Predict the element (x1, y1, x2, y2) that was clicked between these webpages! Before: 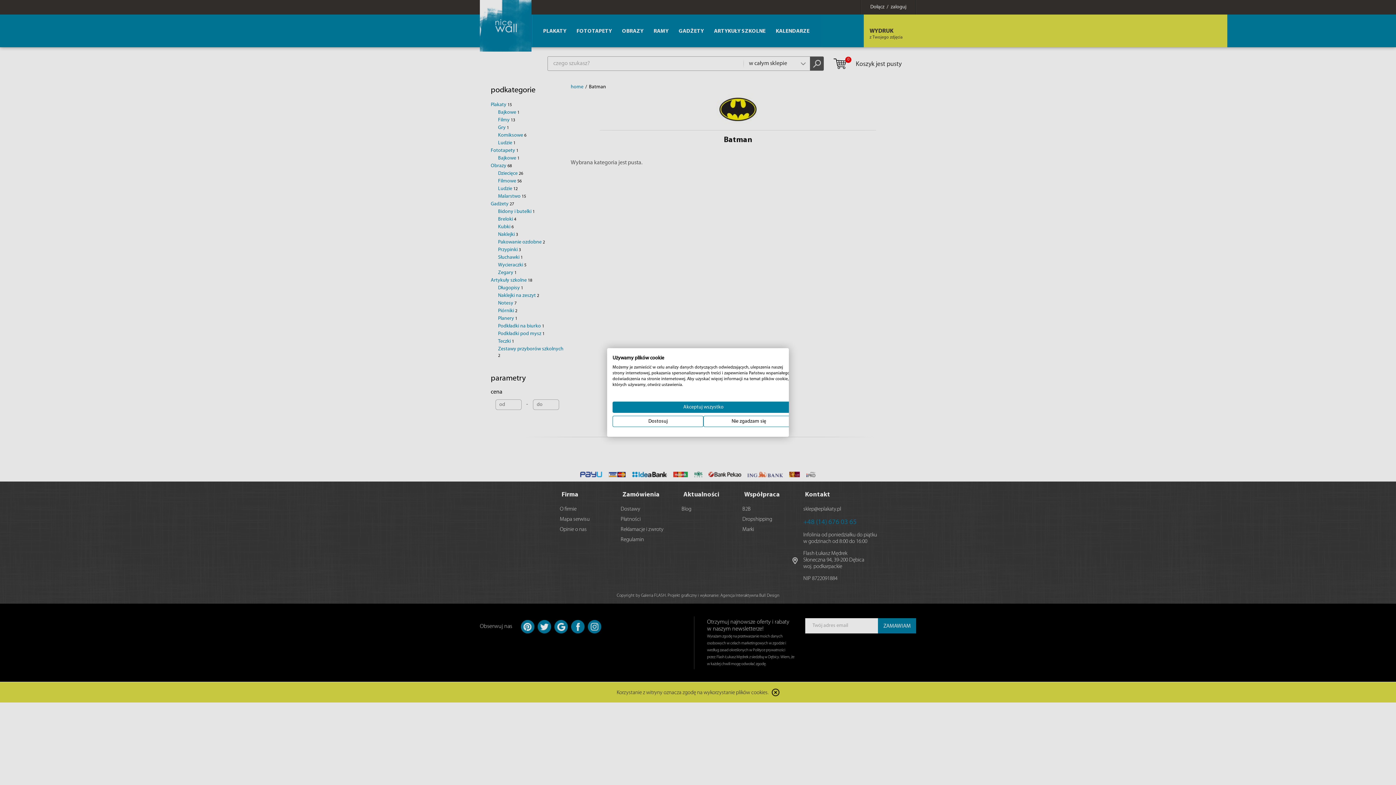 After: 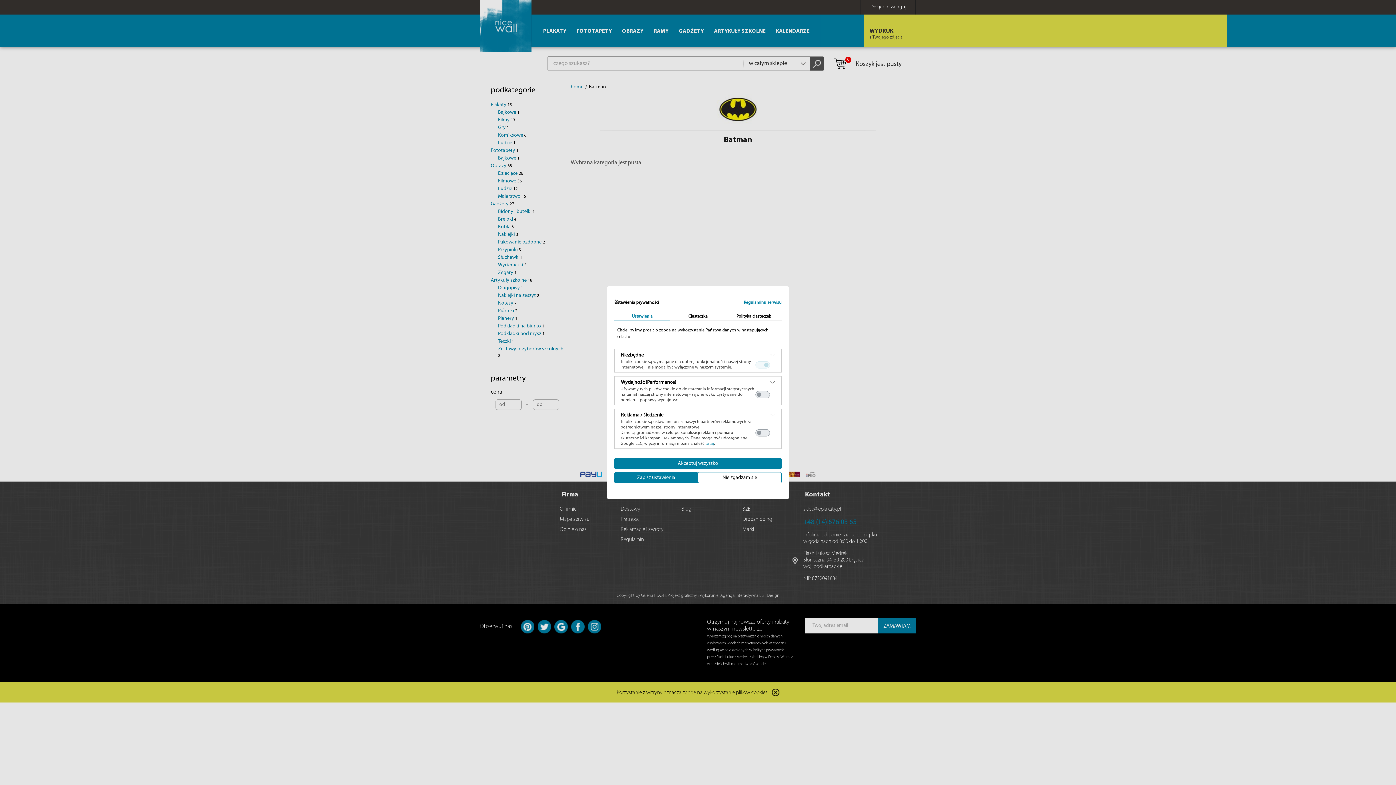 Action: bbox: (612, 416, 703, 427) label: Dostosuj preferencje cookie 